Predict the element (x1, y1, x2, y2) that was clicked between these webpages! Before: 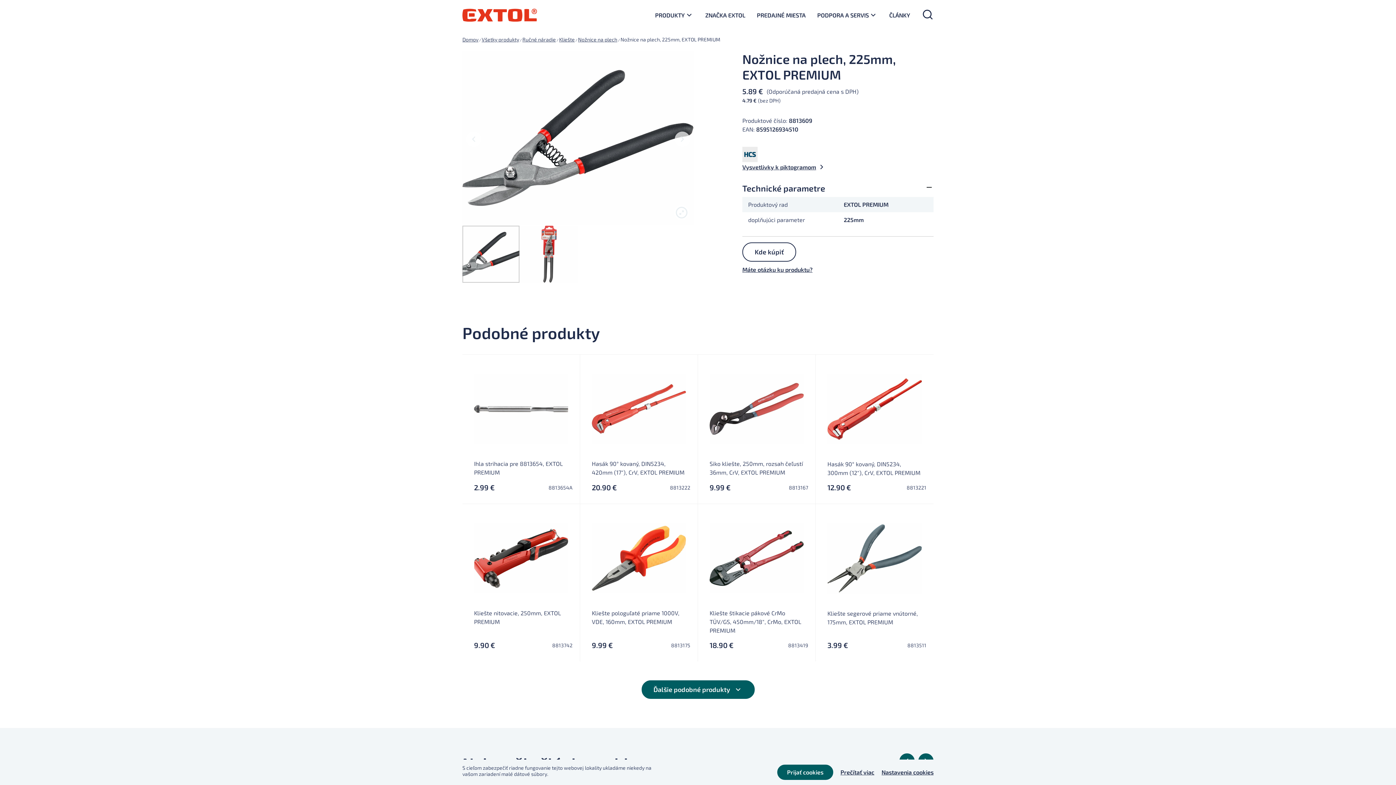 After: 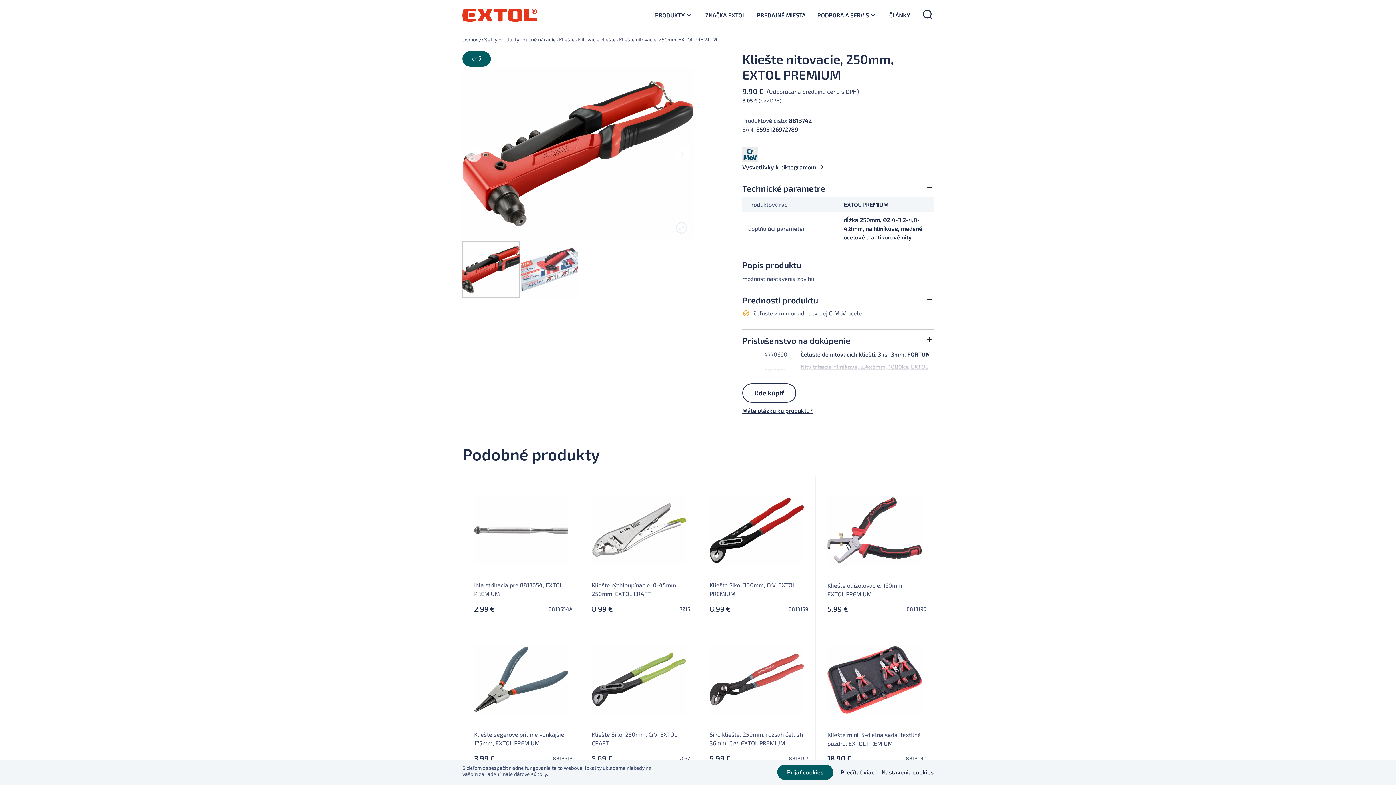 Action: label: Kliešte nitovacie, 250mm, EXTOL PREMIUM bbox: (474, 609, 568, 626)